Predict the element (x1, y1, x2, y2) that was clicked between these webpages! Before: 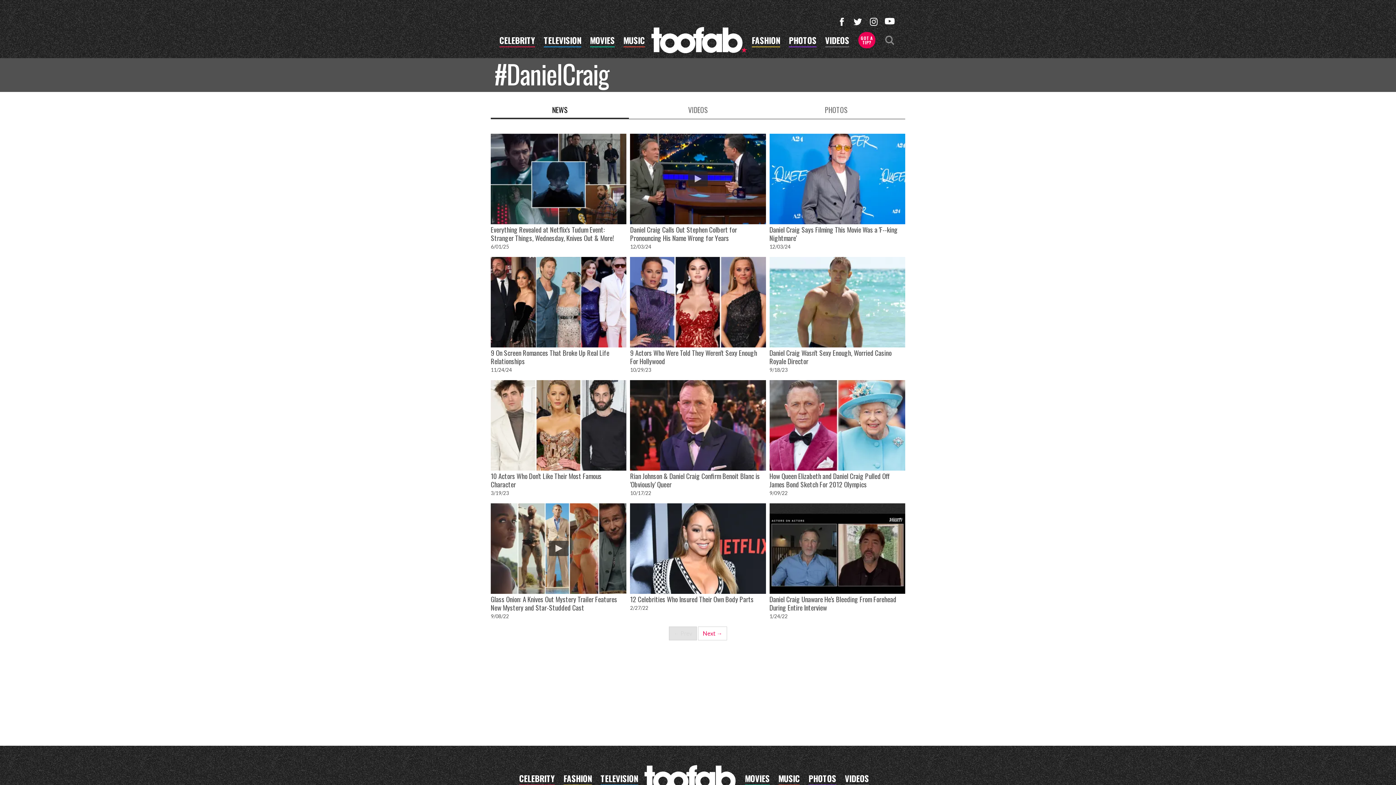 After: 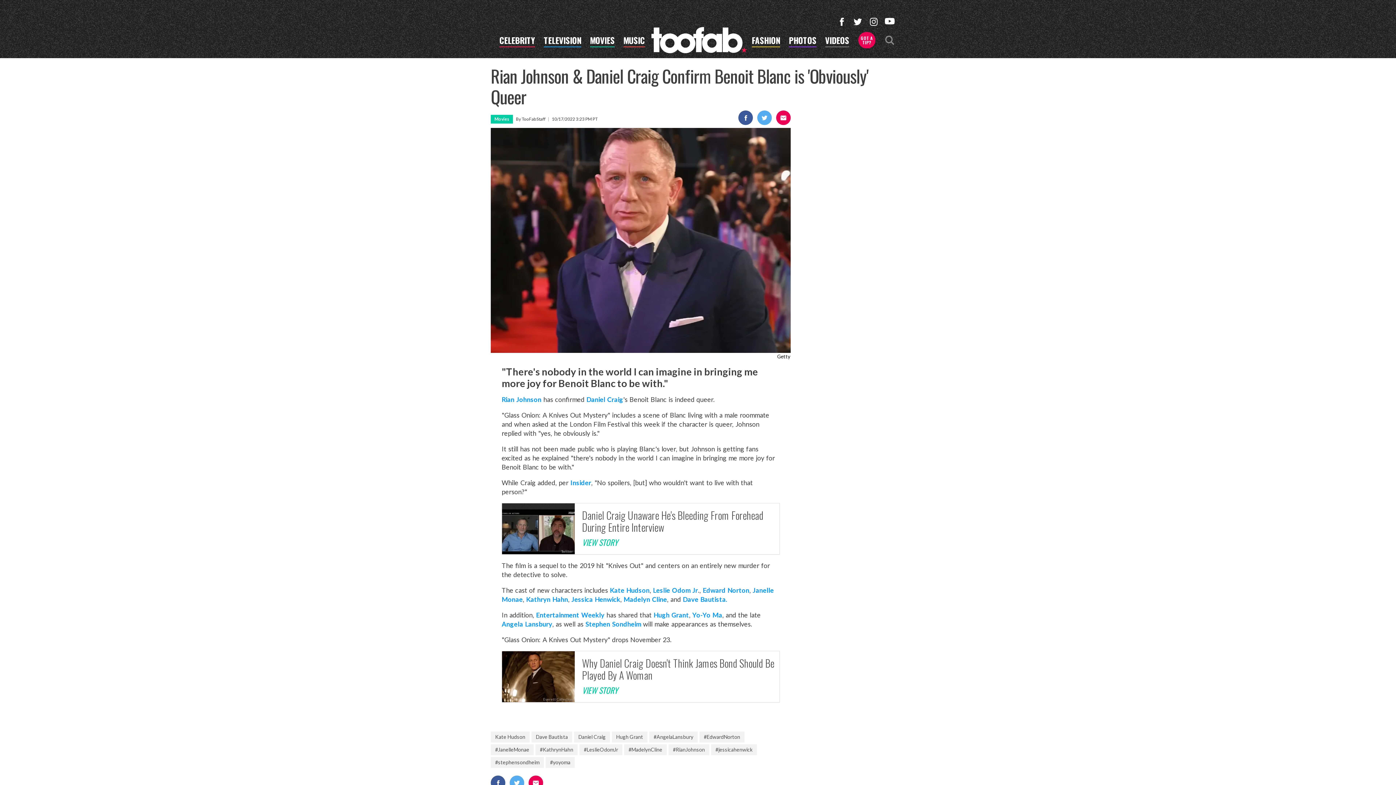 Action: label: Rian Johnson & Daniel Craig Confirm Benoit Blanc is 'Obviously' Queer
10/17/22 bbox: (630, 380, 766, 496)